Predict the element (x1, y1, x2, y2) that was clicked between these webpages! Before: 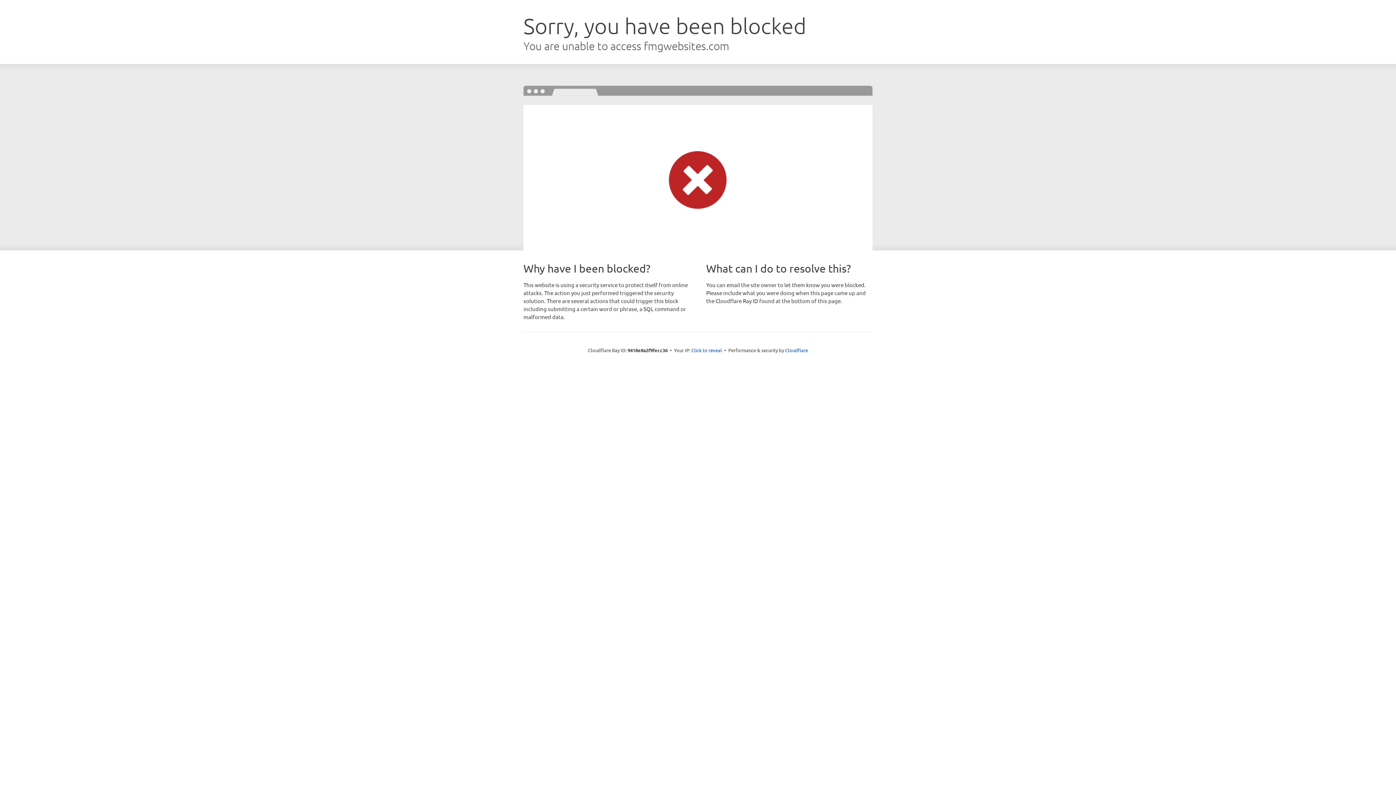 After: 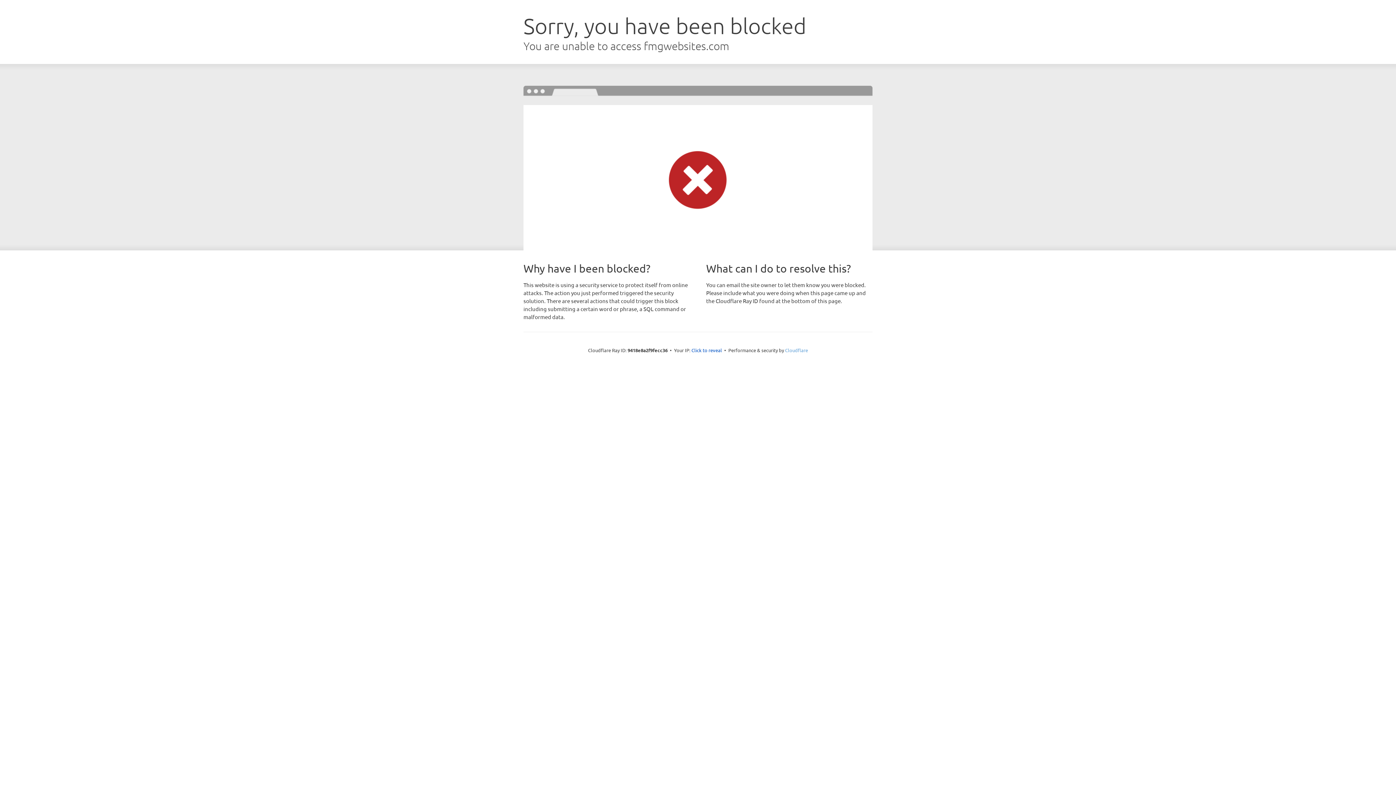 Action: bbox: (785, 347, 808, 353) label: Cloudflare